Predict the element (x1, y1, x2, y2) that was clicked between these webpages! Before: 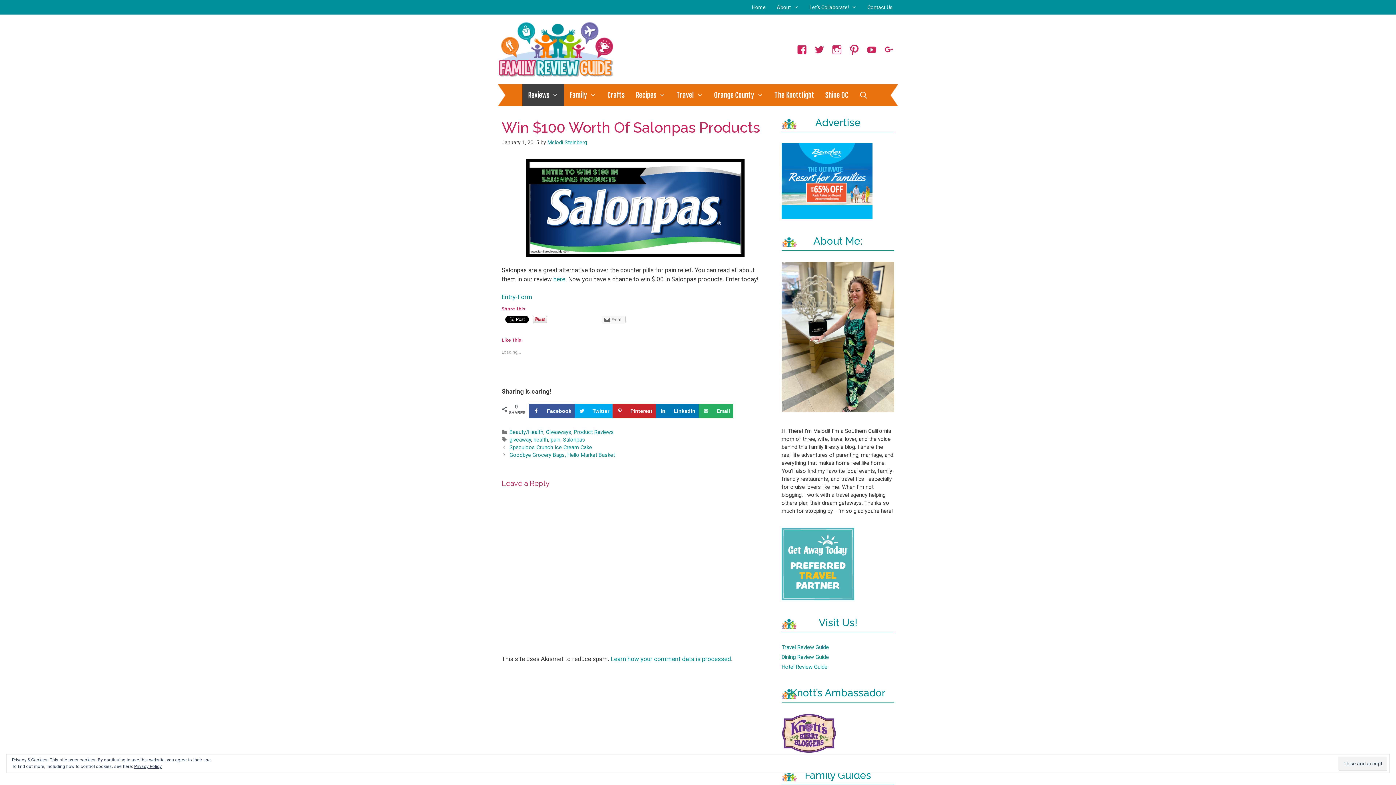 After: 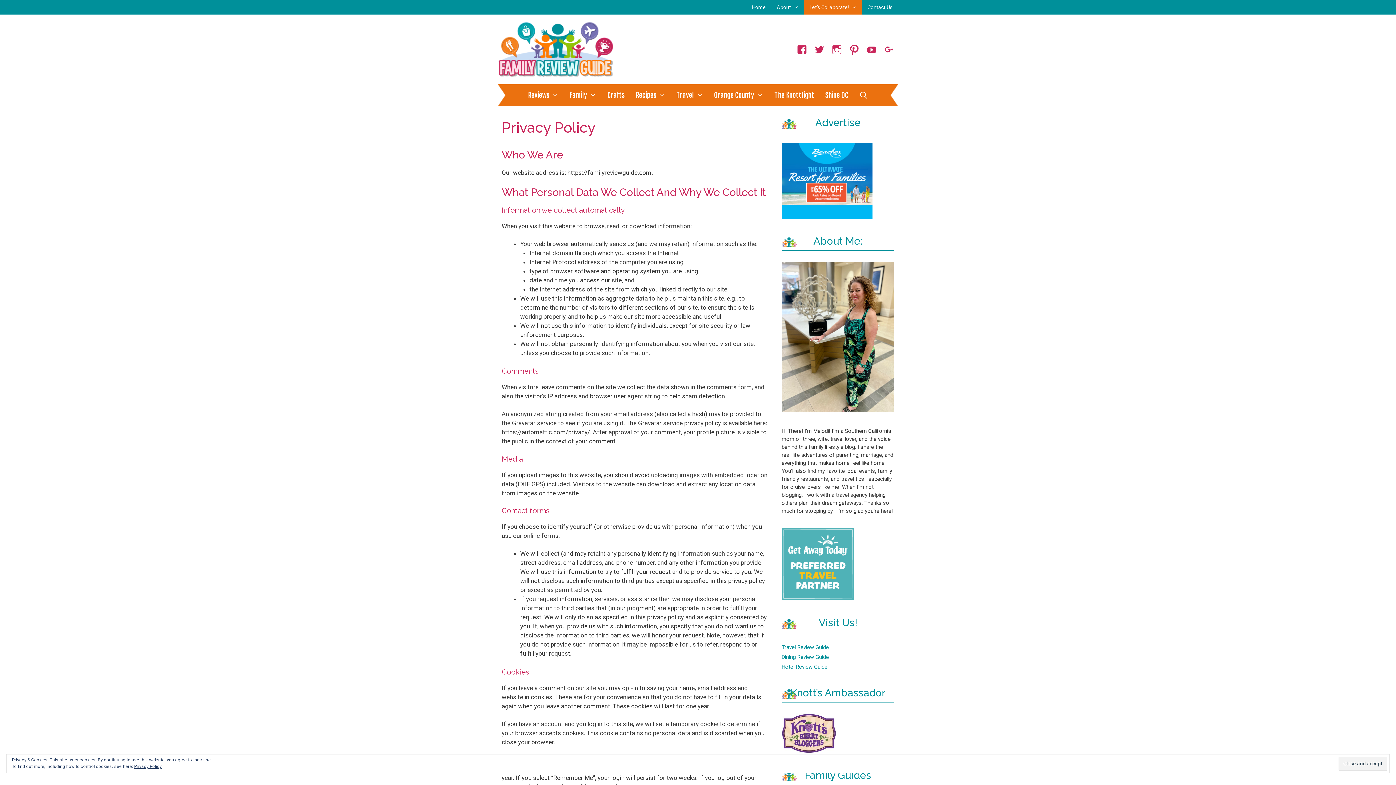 Action: label: Privacy Policy bbox: (134, 764, 161, 769)